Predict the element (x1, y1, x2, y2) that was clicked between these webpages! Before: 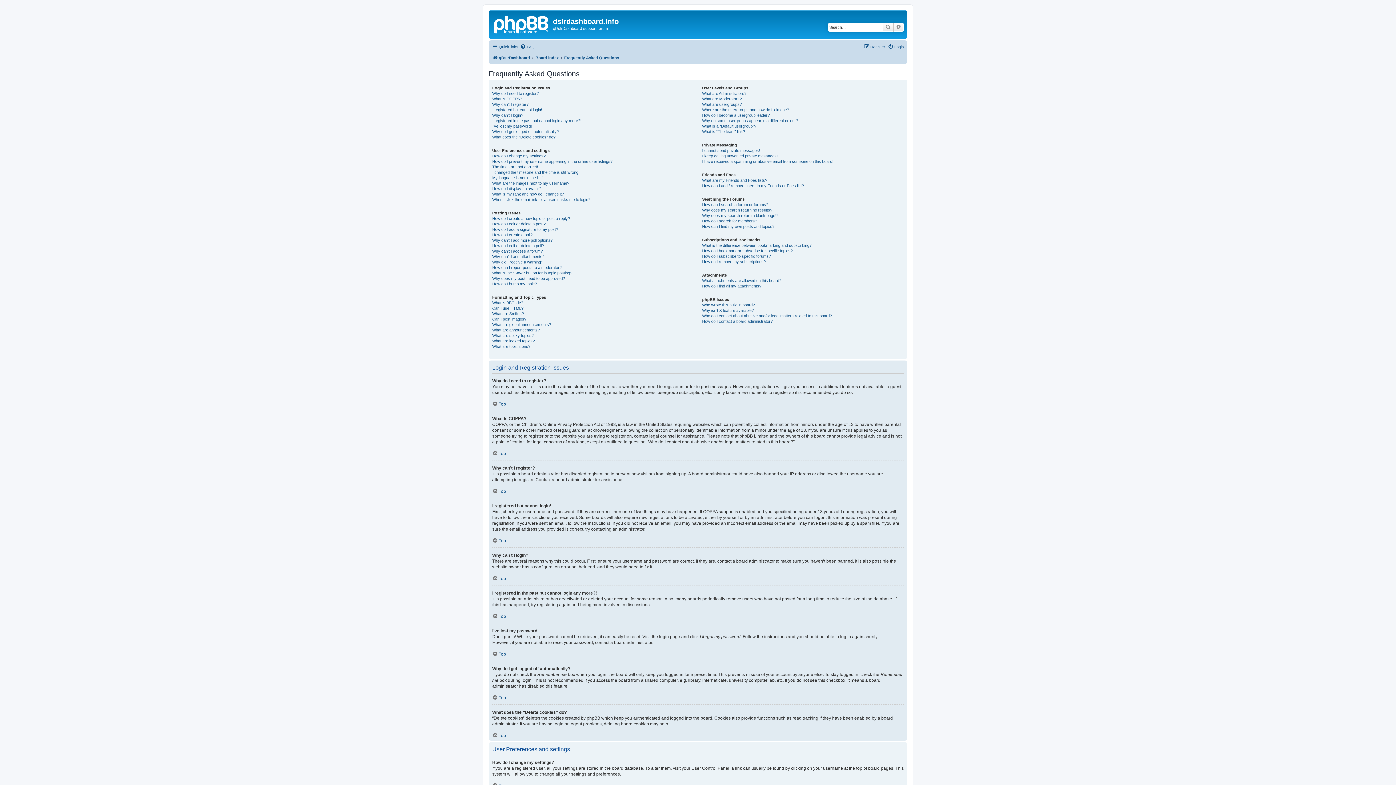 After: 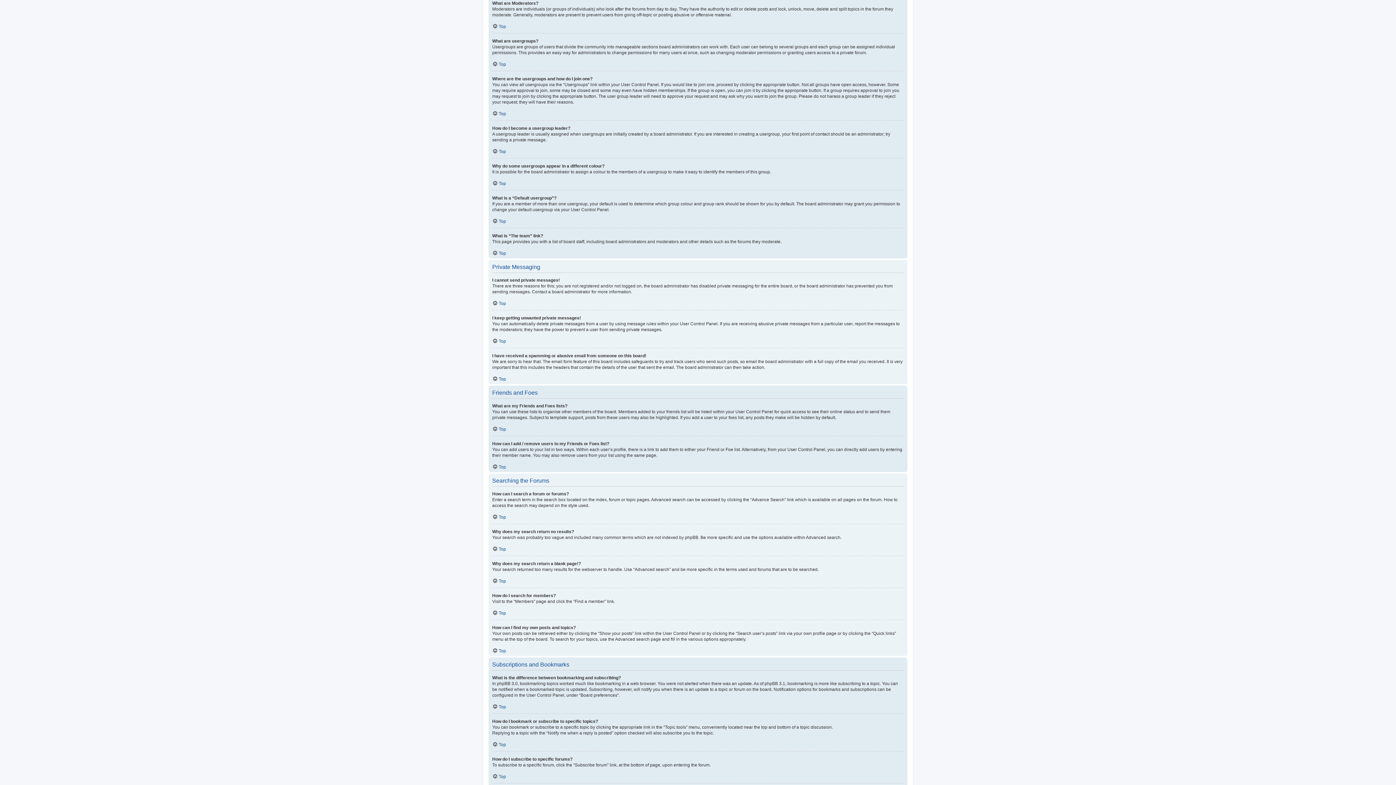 Action: label: What are Moderators? bbox: (702, 96, 741, 101)